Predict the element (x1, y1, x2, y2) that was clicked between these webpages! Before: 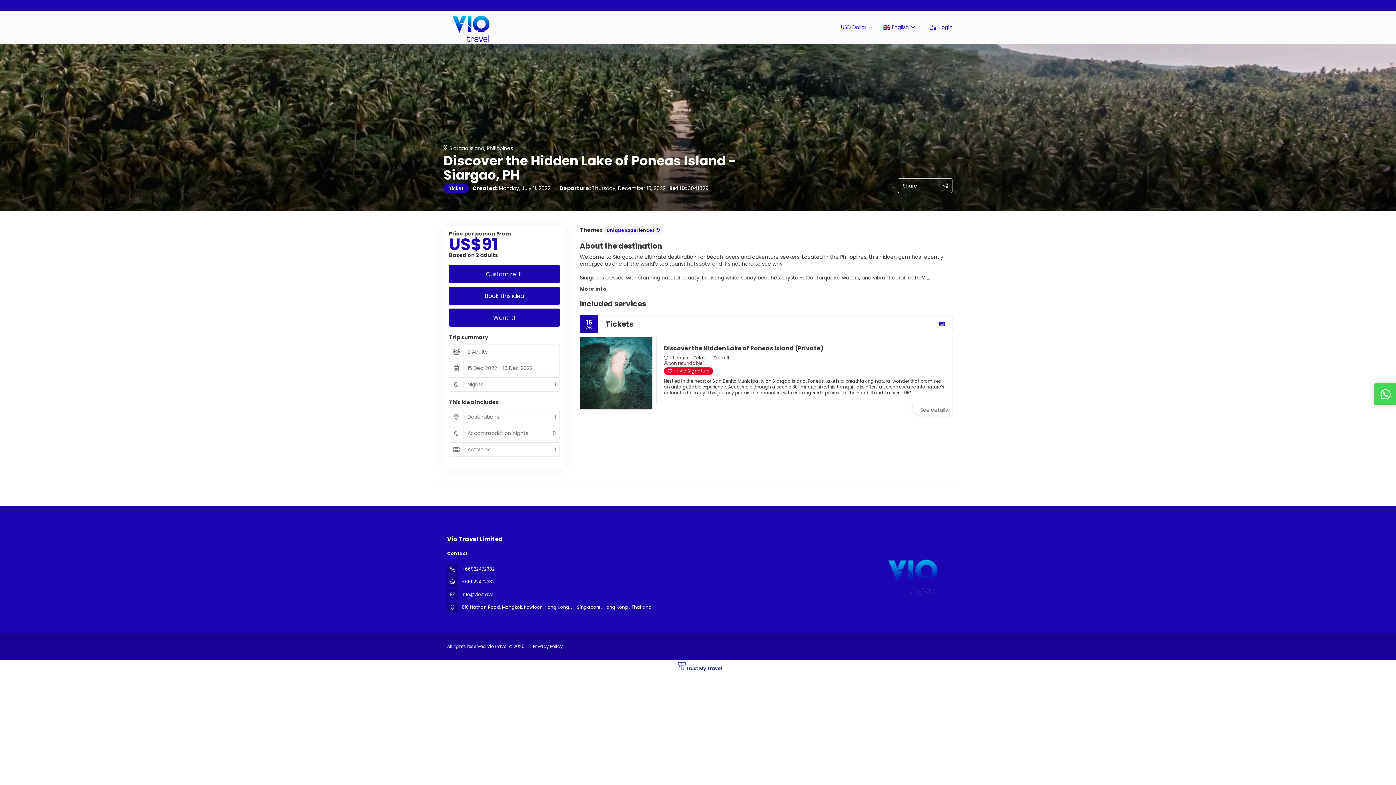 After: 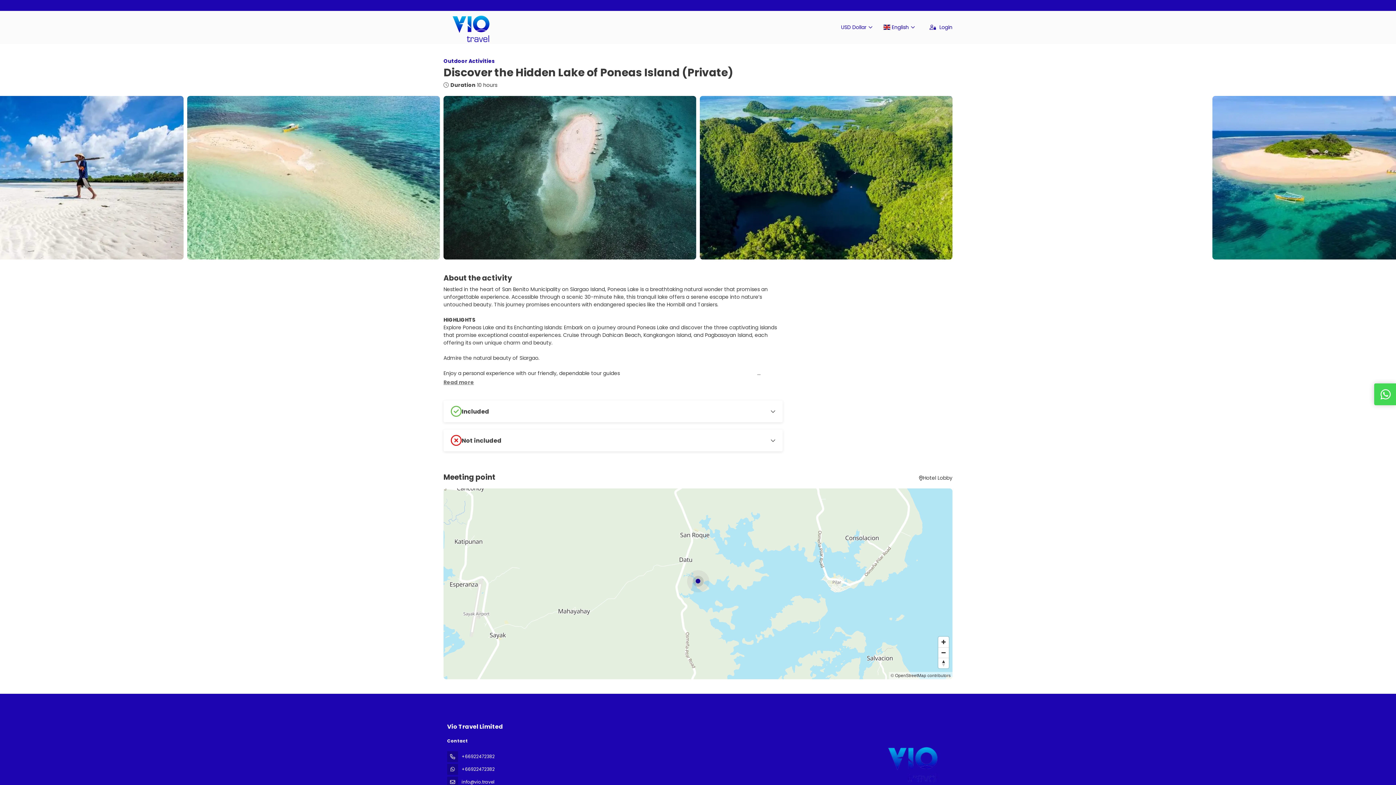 Action: bbox: (664, 344, 945, 375) label: Discover the Hidden Lake of Poneas Island (Private)
10 hours Default - Default
Non refundable
⭐️ Vio Signature